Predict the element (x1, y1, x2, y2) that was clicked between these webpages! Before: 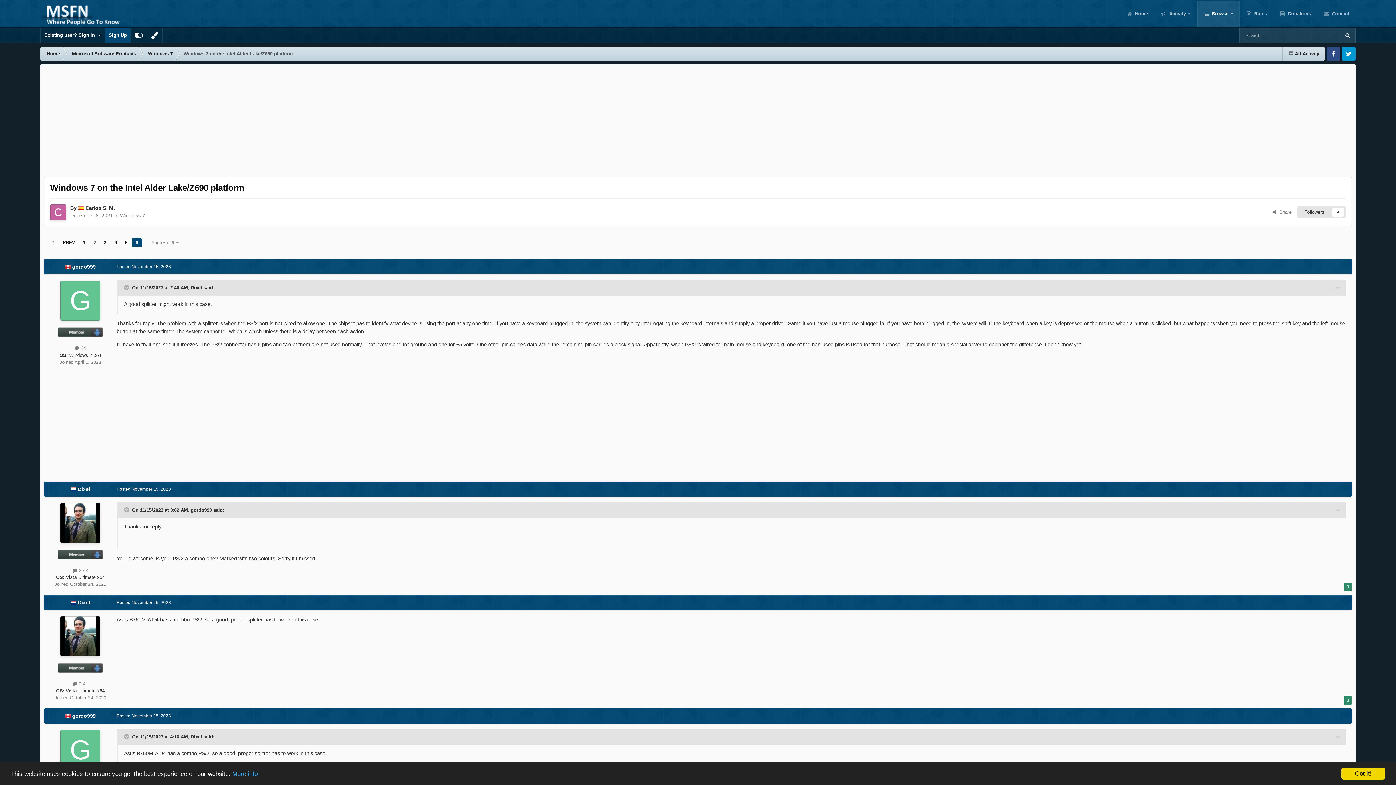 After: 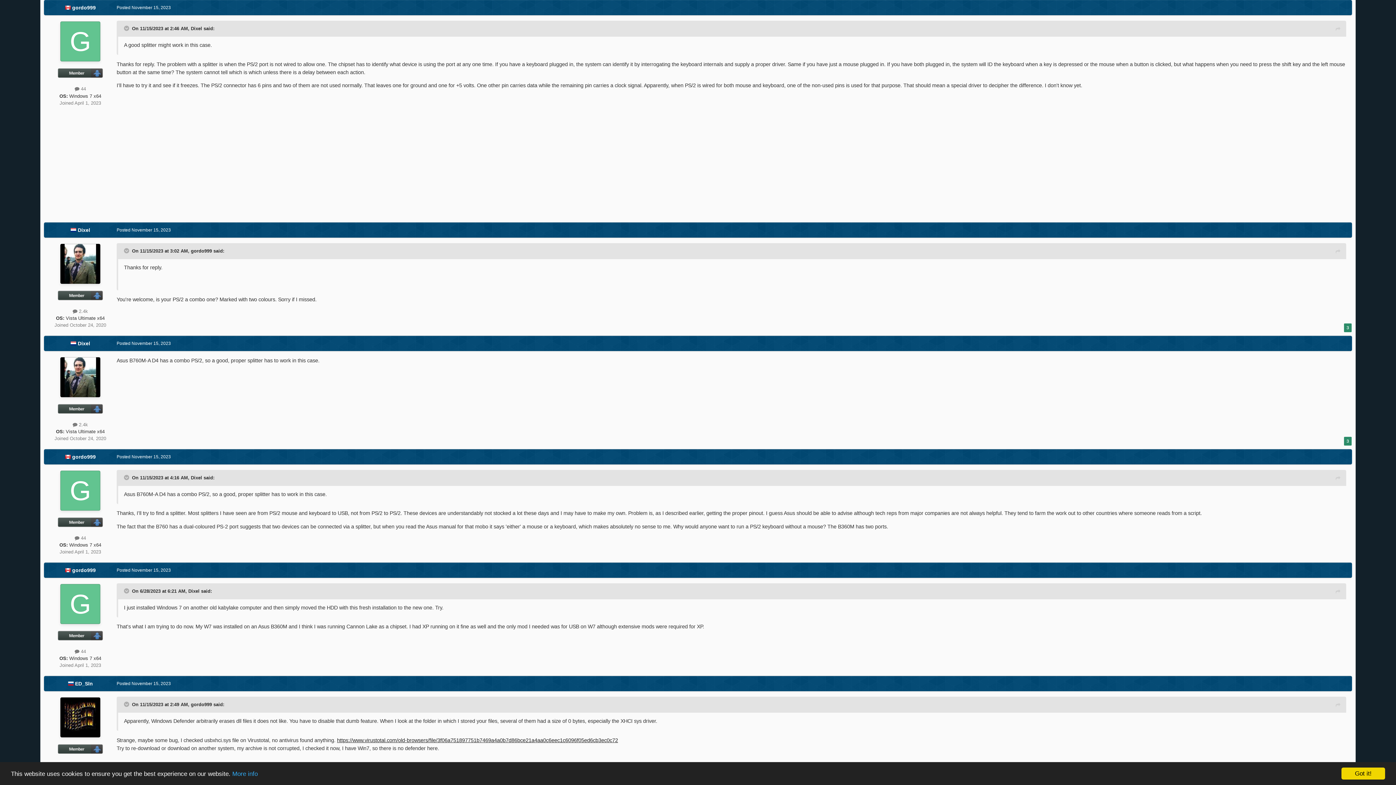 Action: bbox: (1336, 506, 1340, 515)